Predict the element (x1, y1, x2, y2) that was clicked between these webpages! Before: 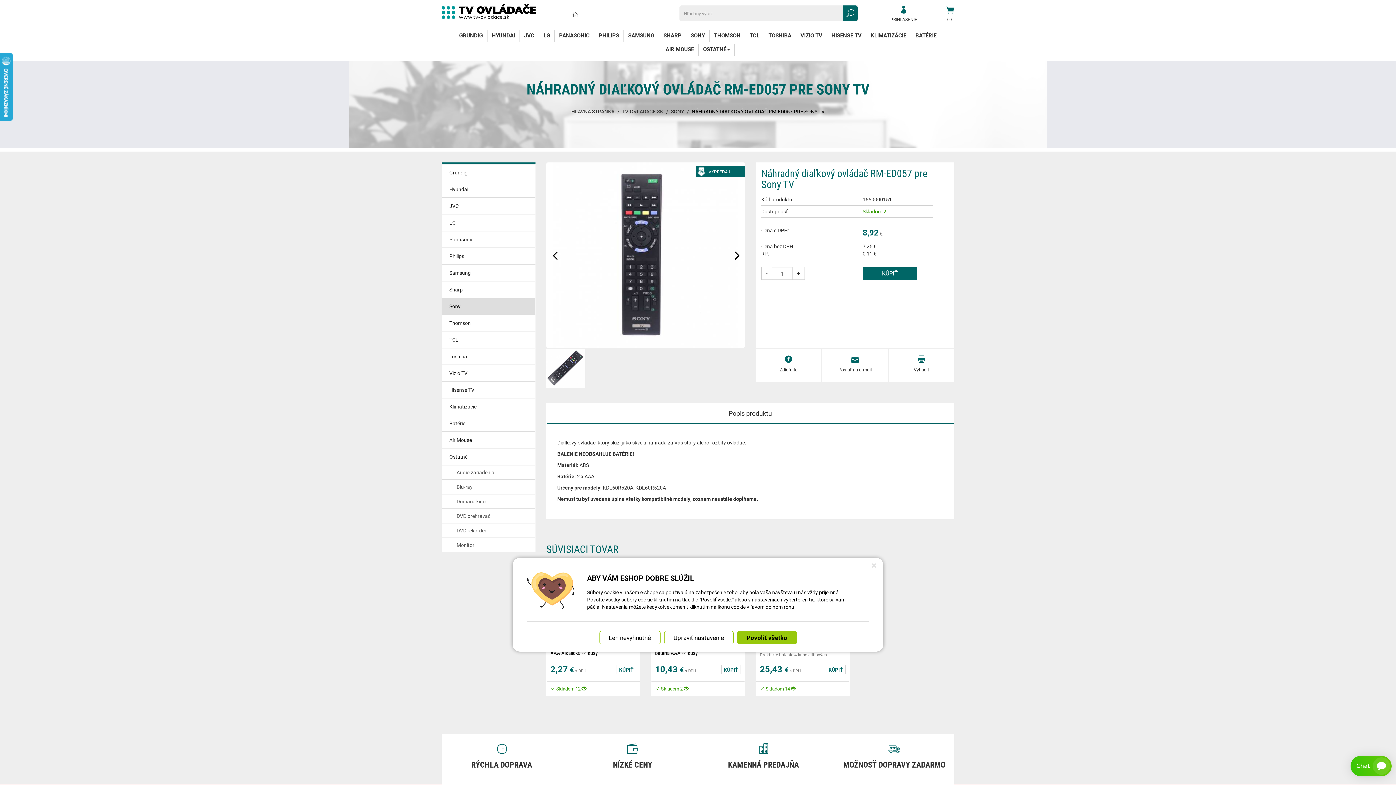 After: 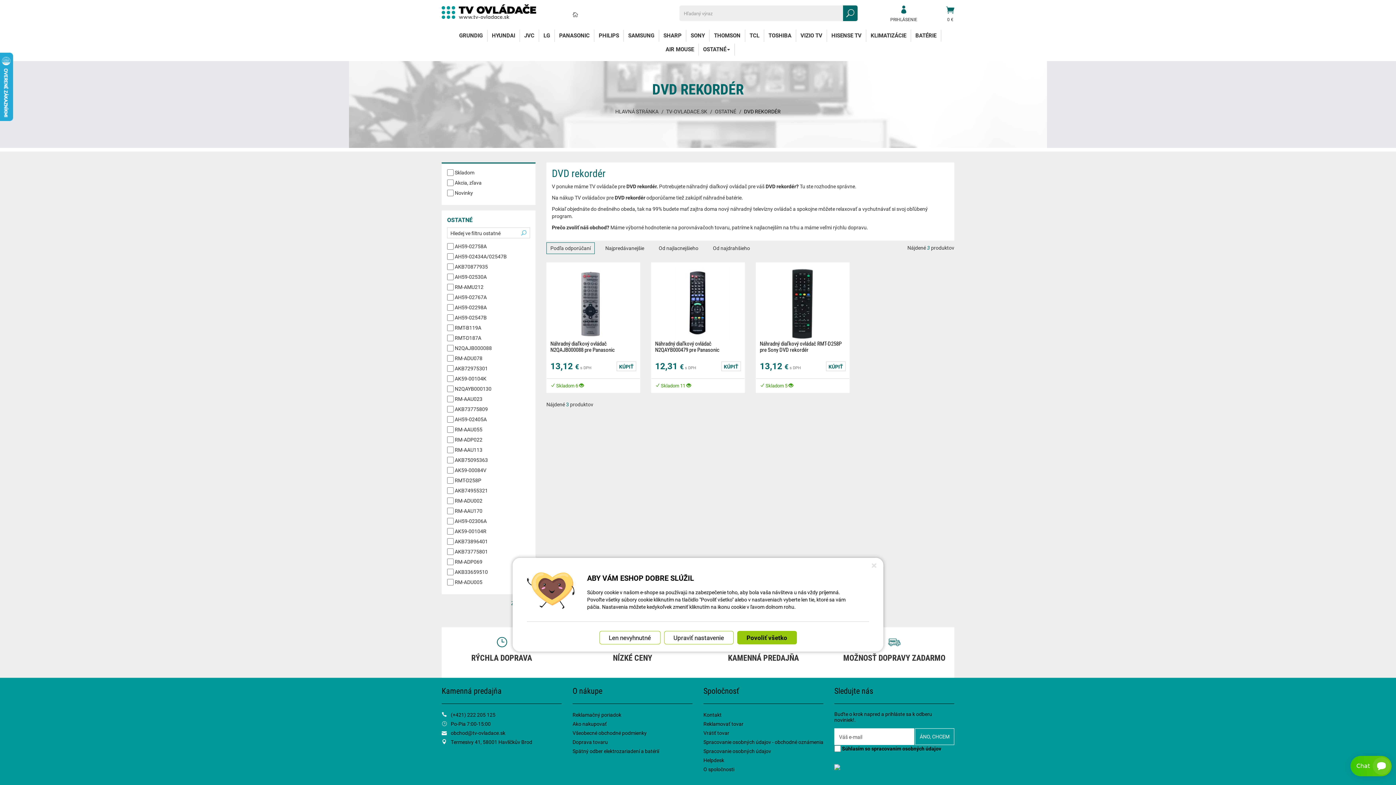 Action: label: DVD rekordér bbox: (441, 523, 535, 538)